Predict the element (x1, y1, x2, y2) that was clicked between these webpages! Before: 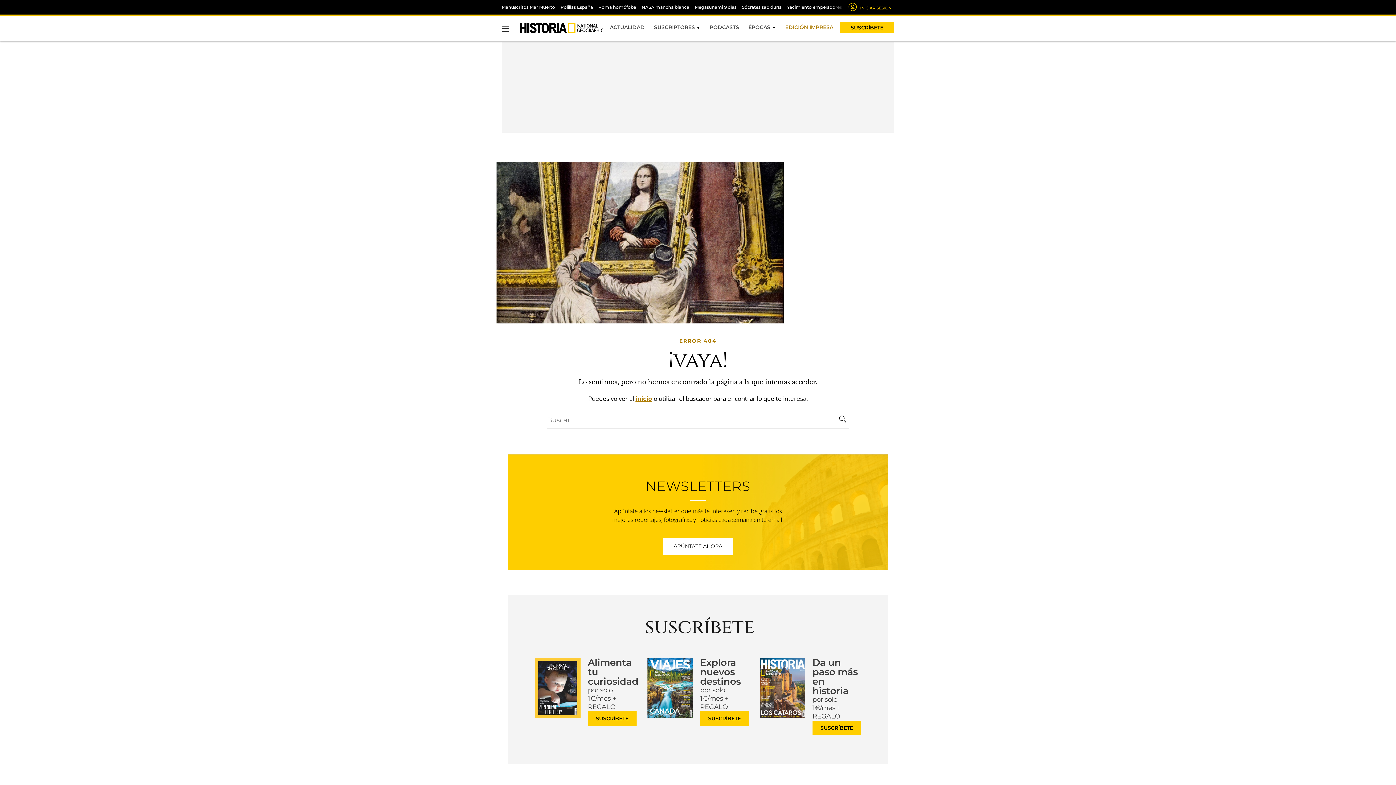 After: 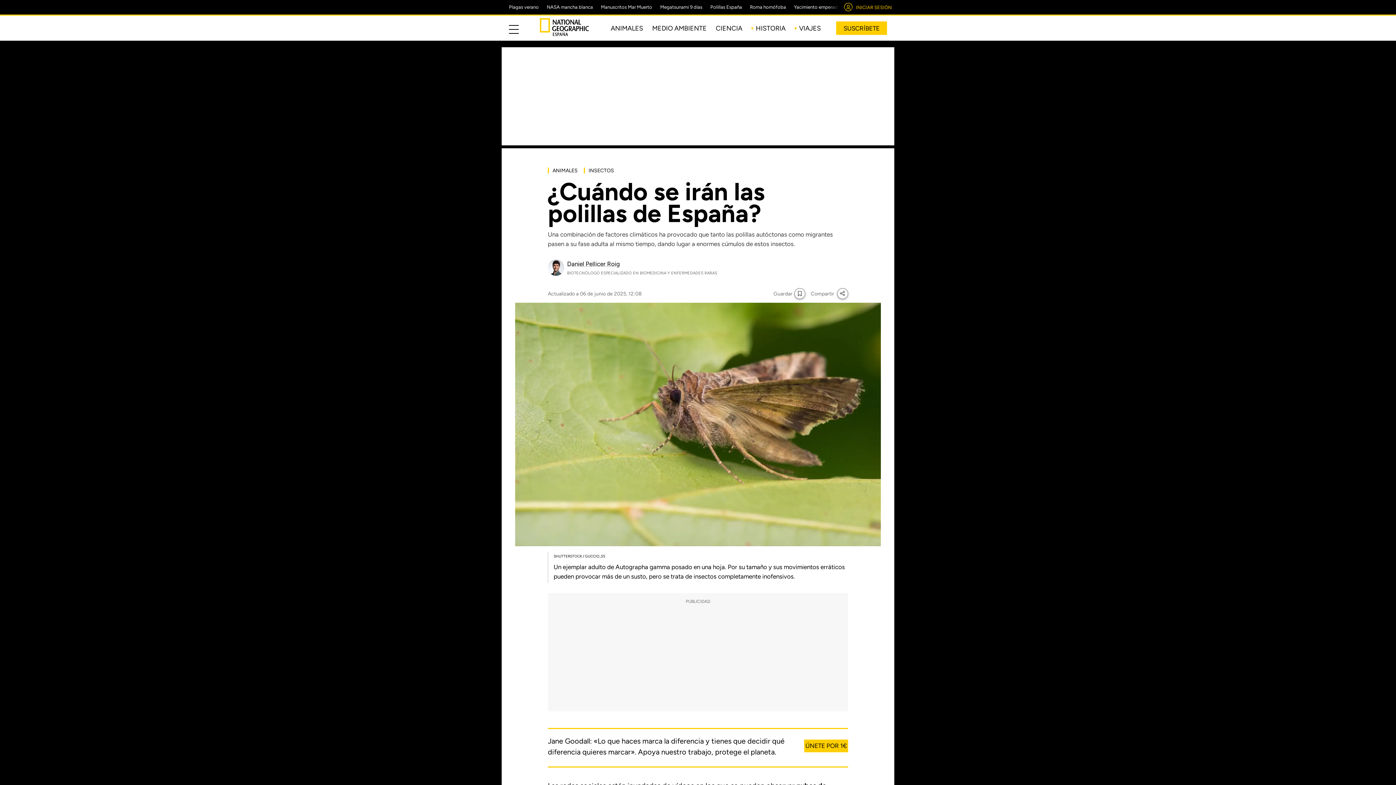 Action: label: Polillas España bbox: (560, 4, 593, 9)